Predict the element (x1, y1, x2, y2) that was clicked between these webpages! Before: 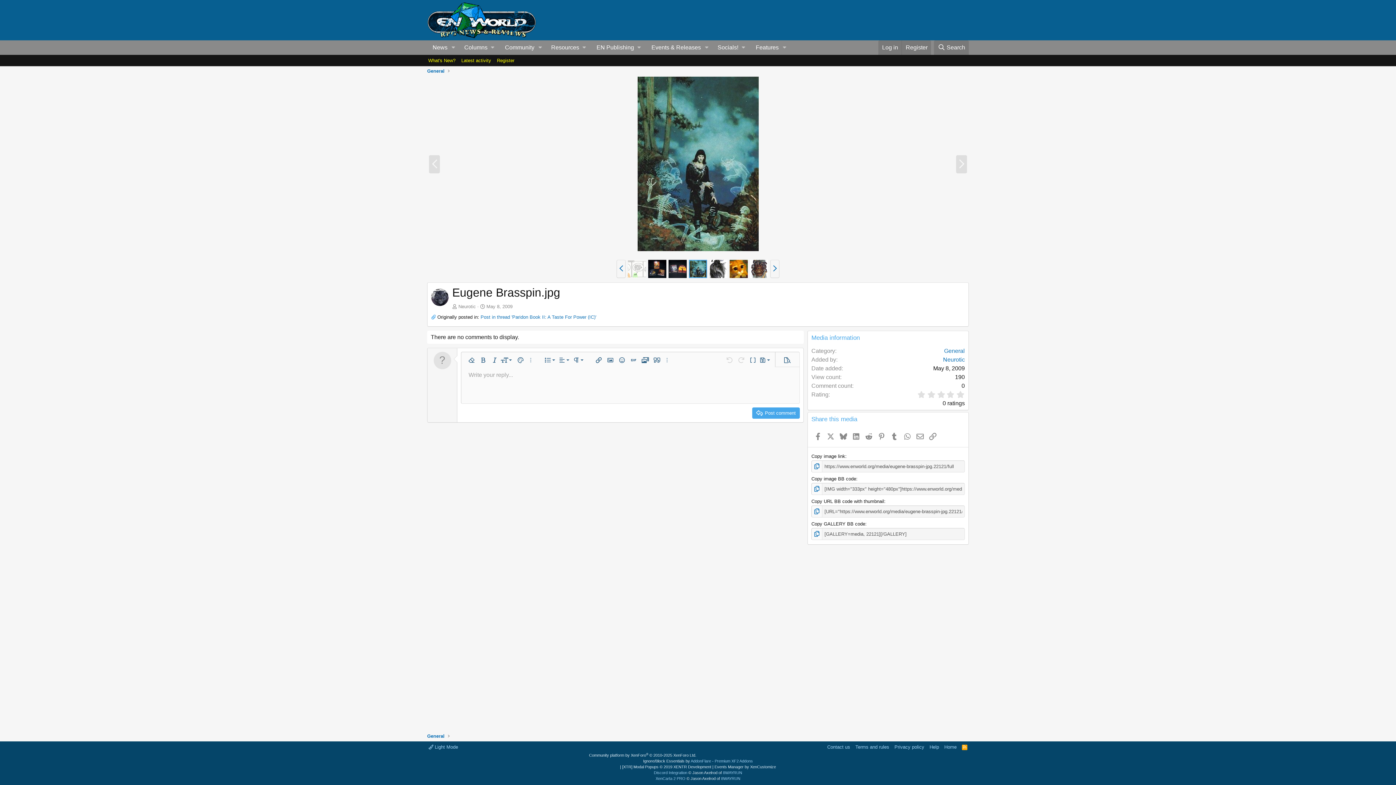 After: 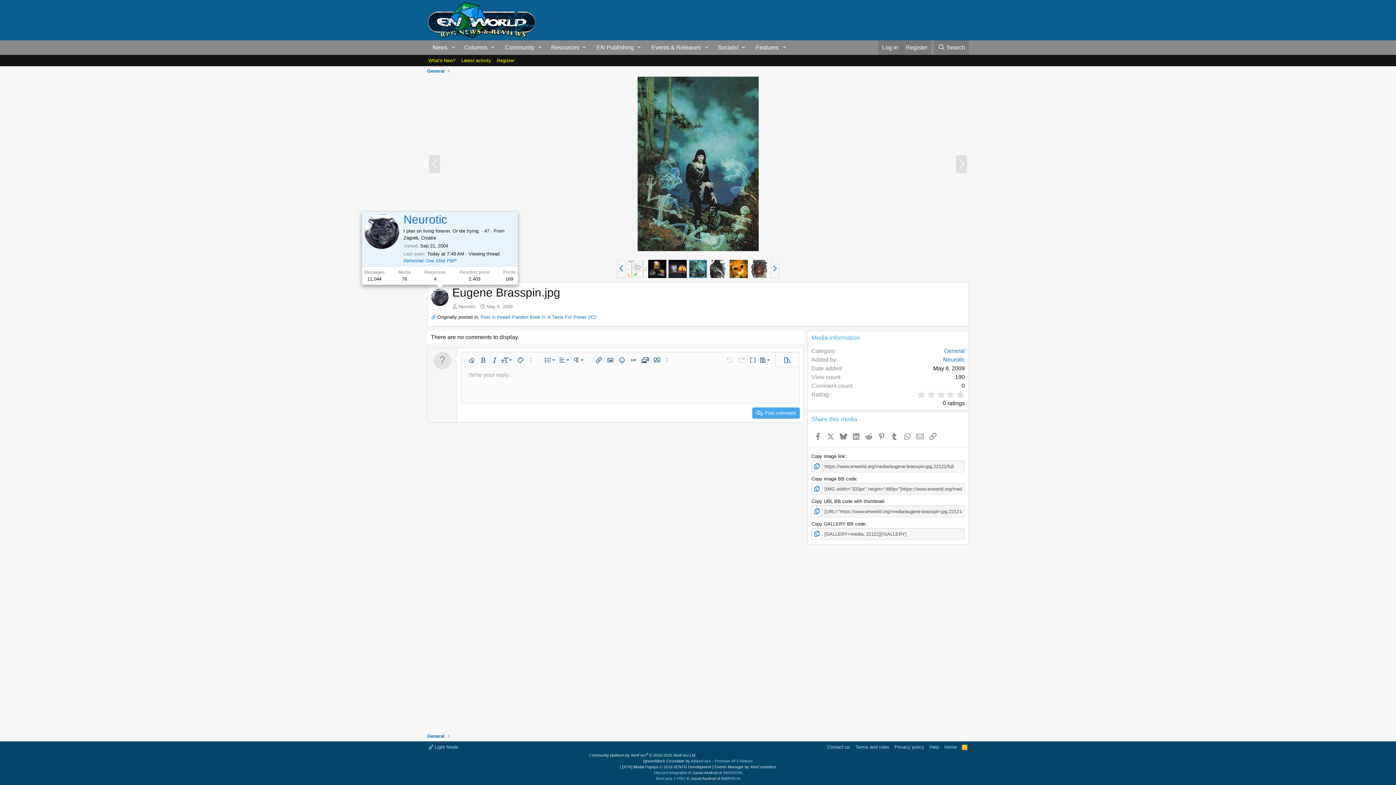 Action: bbox: (431, 288, 448, 306)